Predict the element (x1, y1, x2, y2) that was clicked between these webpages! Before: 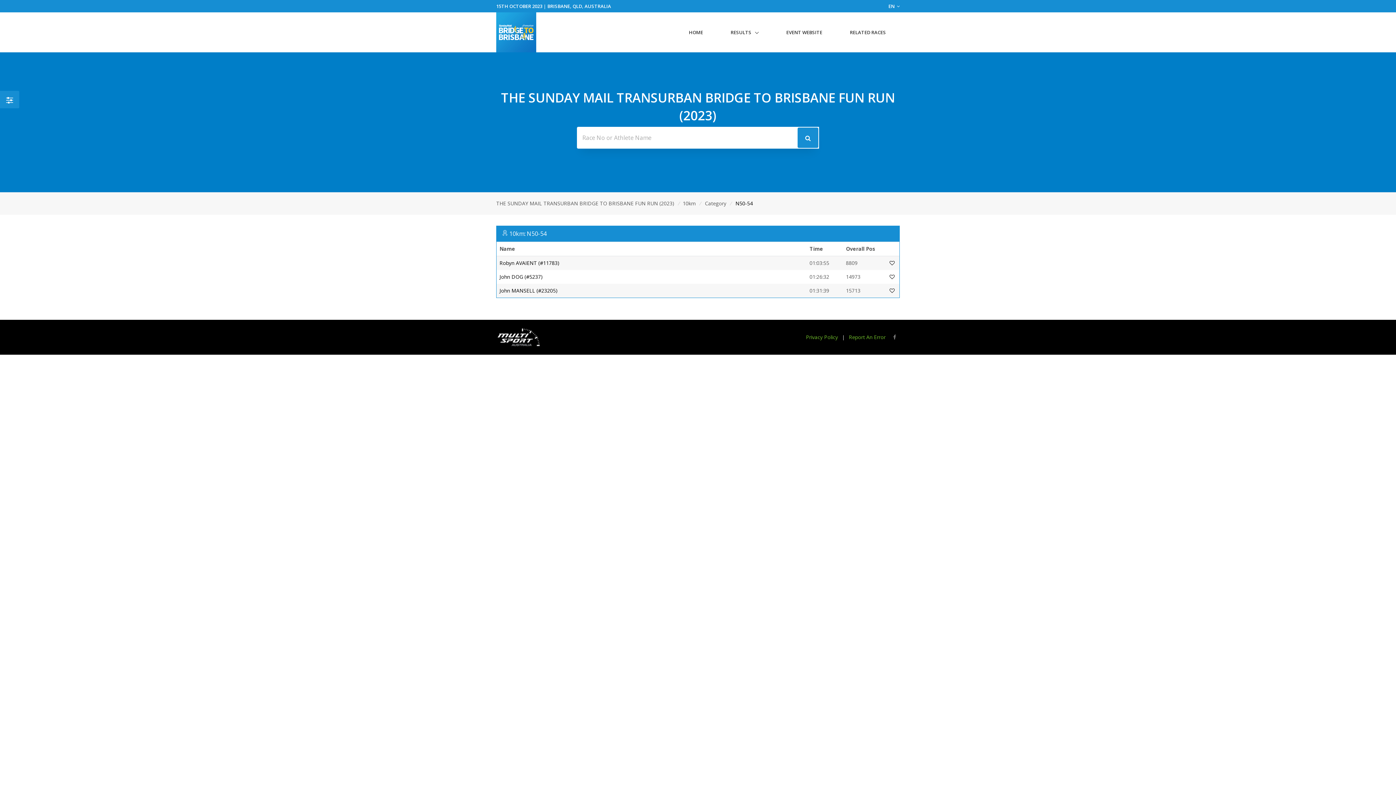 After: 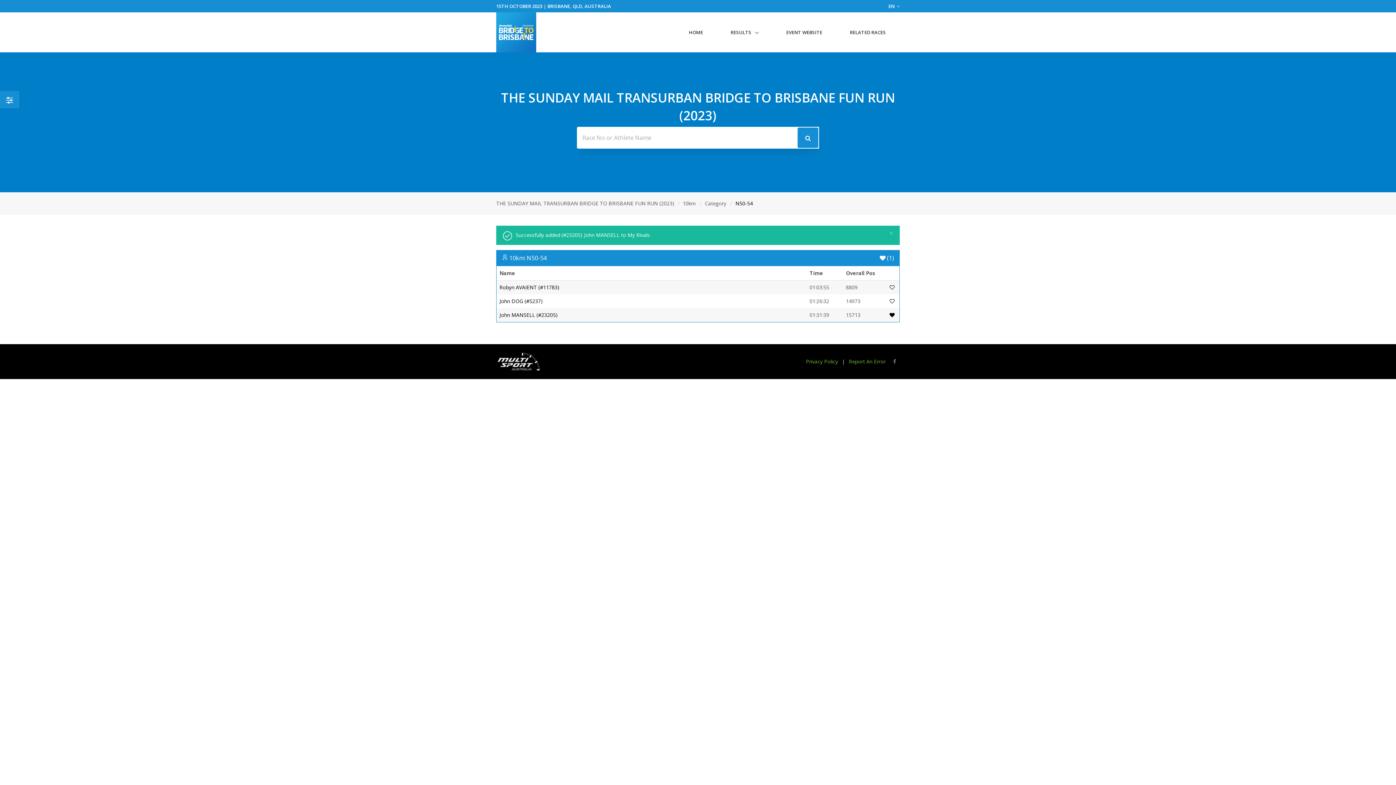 Action: bbox: (889, 287, 896, 294)